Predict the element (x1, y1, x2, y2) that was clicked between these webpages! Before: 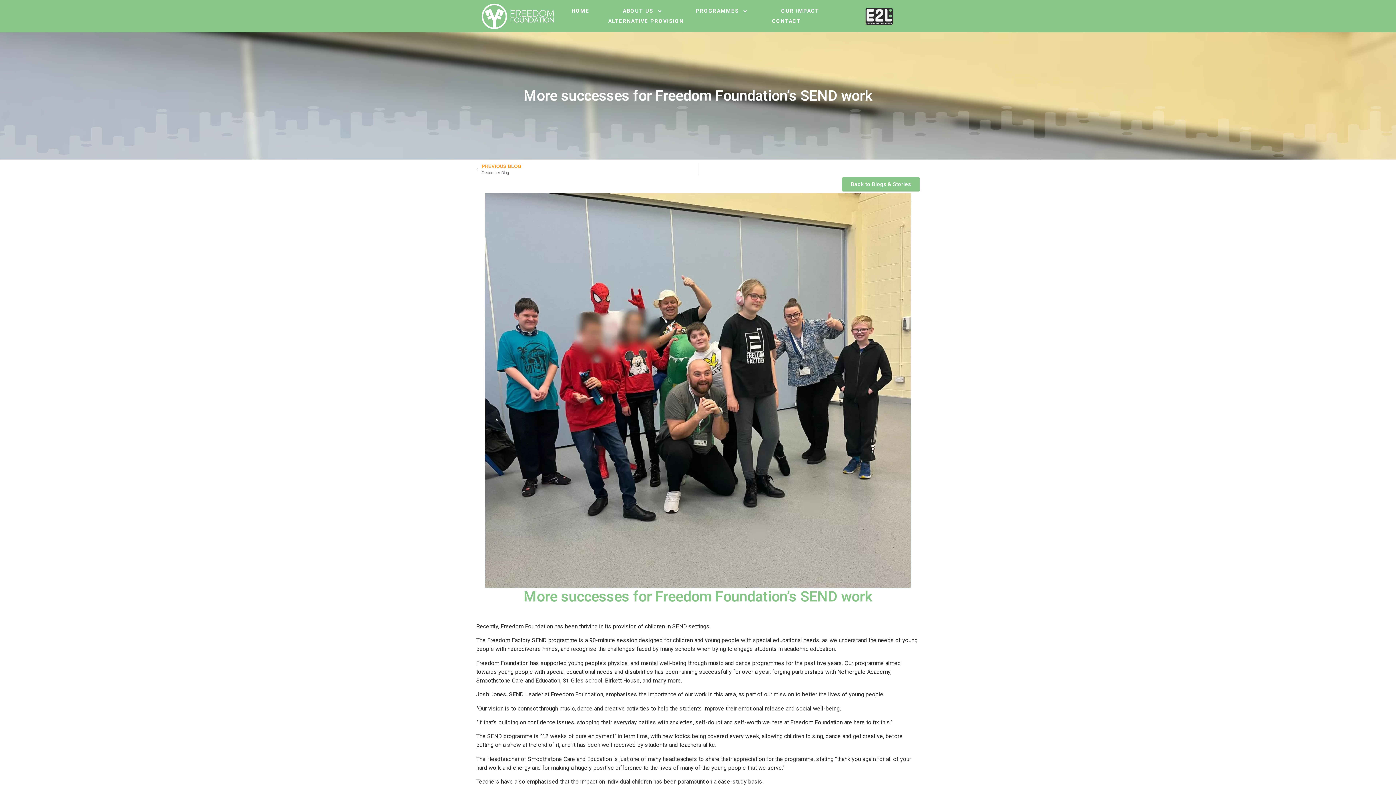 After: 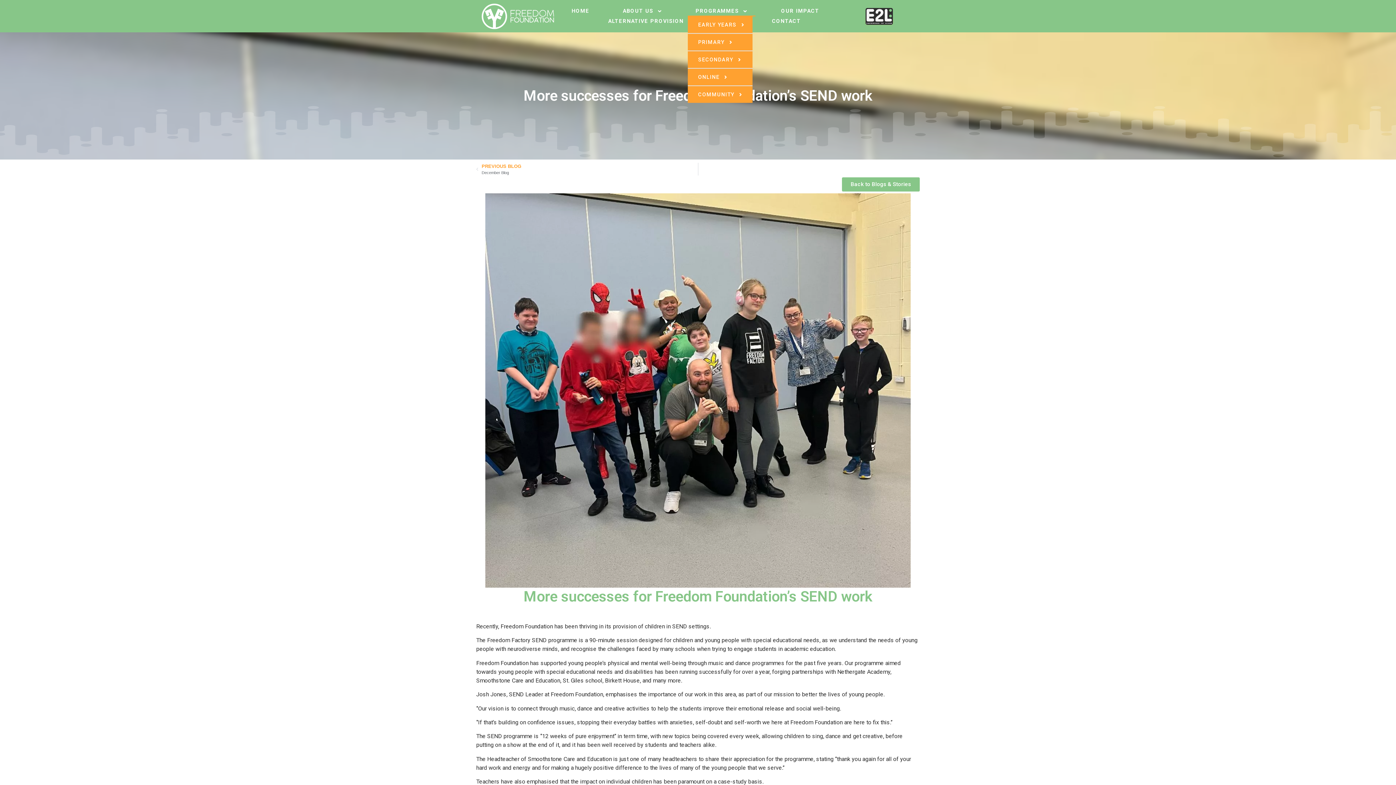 Action: label: PROGRAMMES bbox: (688, 6, 755, 16)